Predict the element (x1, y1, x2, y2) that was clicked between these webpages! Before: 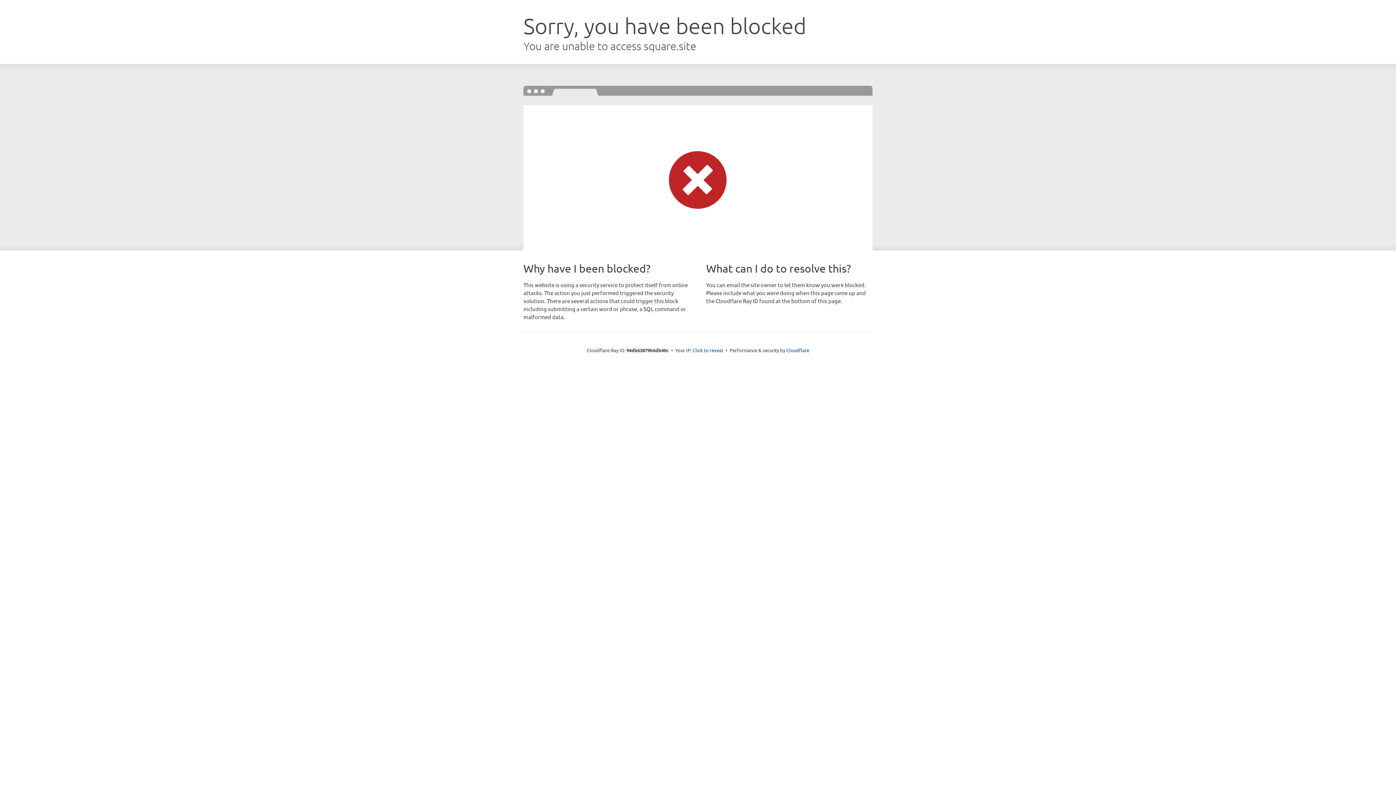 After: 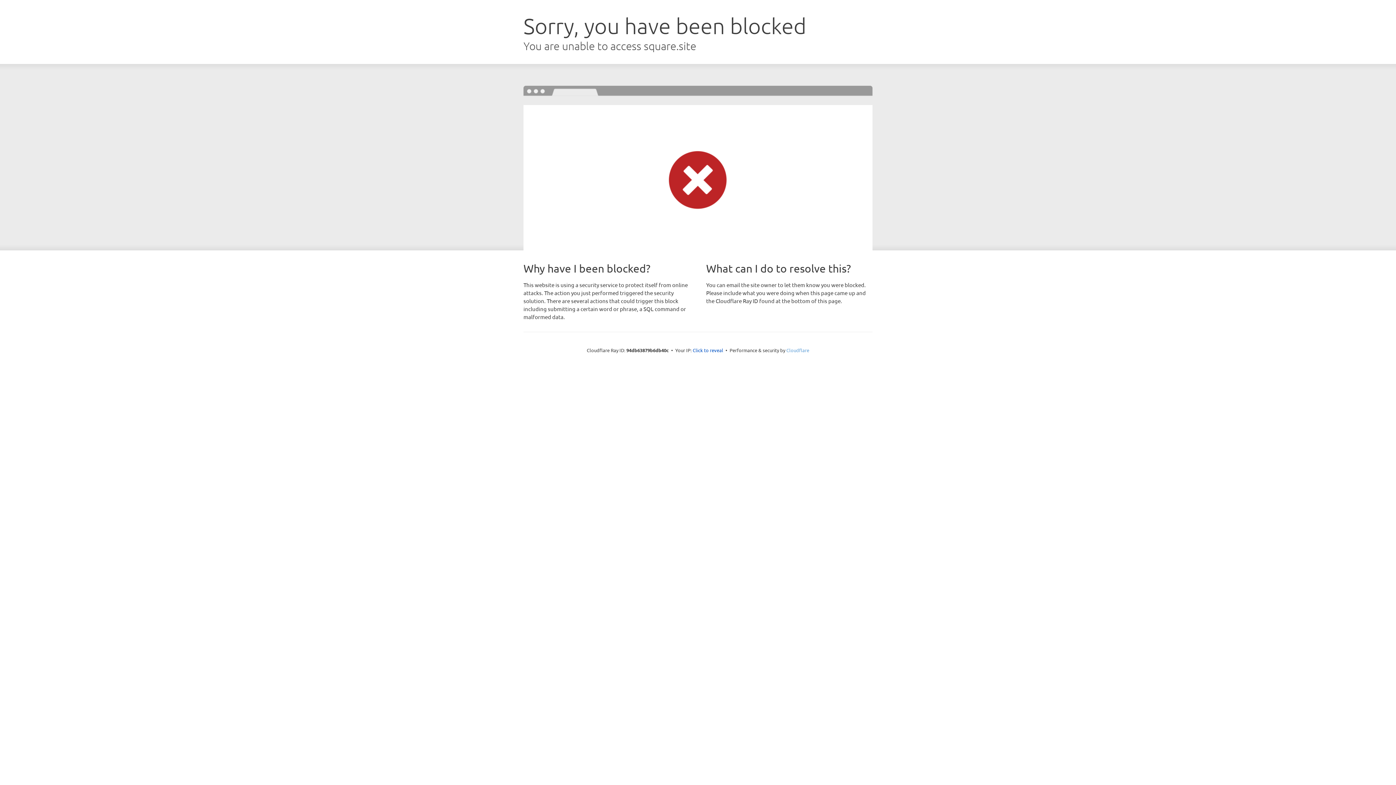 Action: label: Cloudflare bbox: (786, 347, 809, 353)